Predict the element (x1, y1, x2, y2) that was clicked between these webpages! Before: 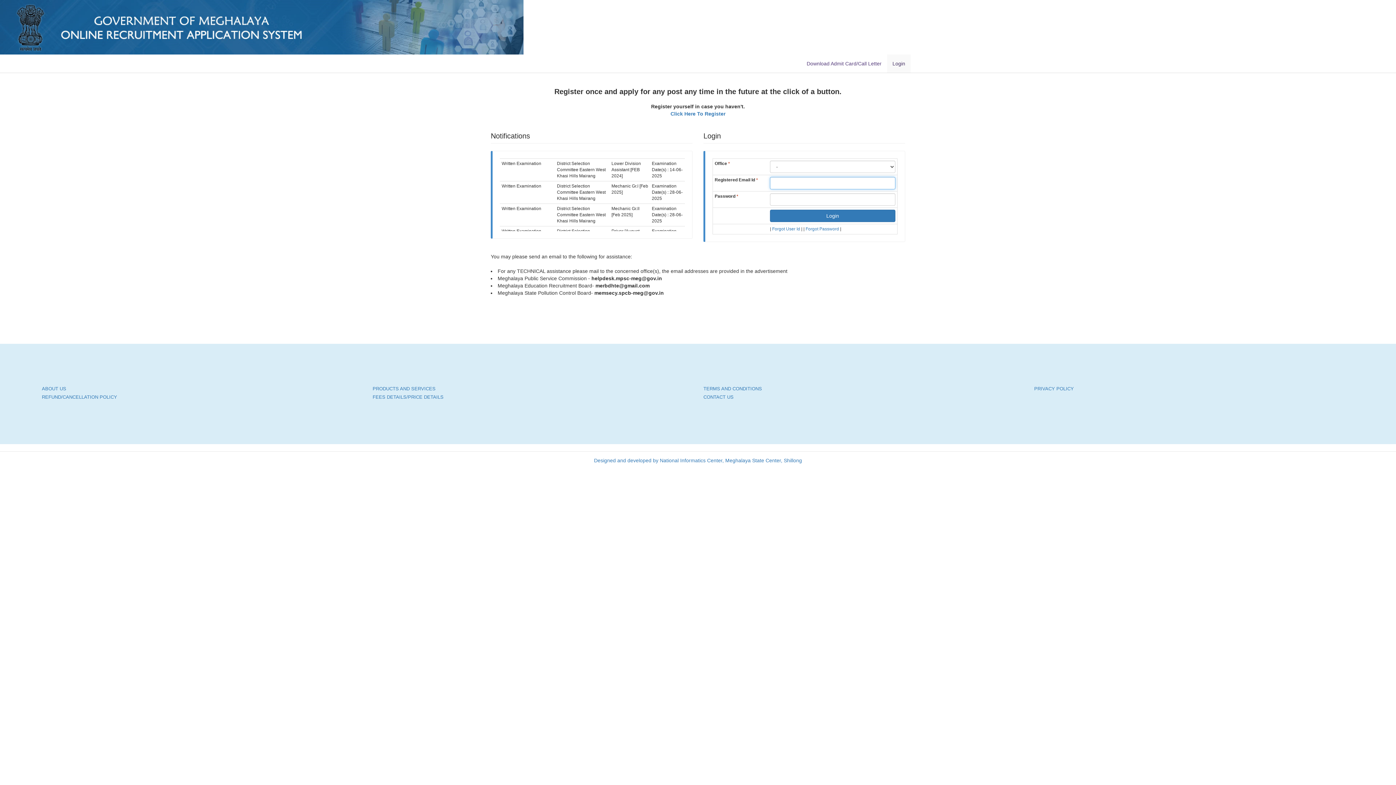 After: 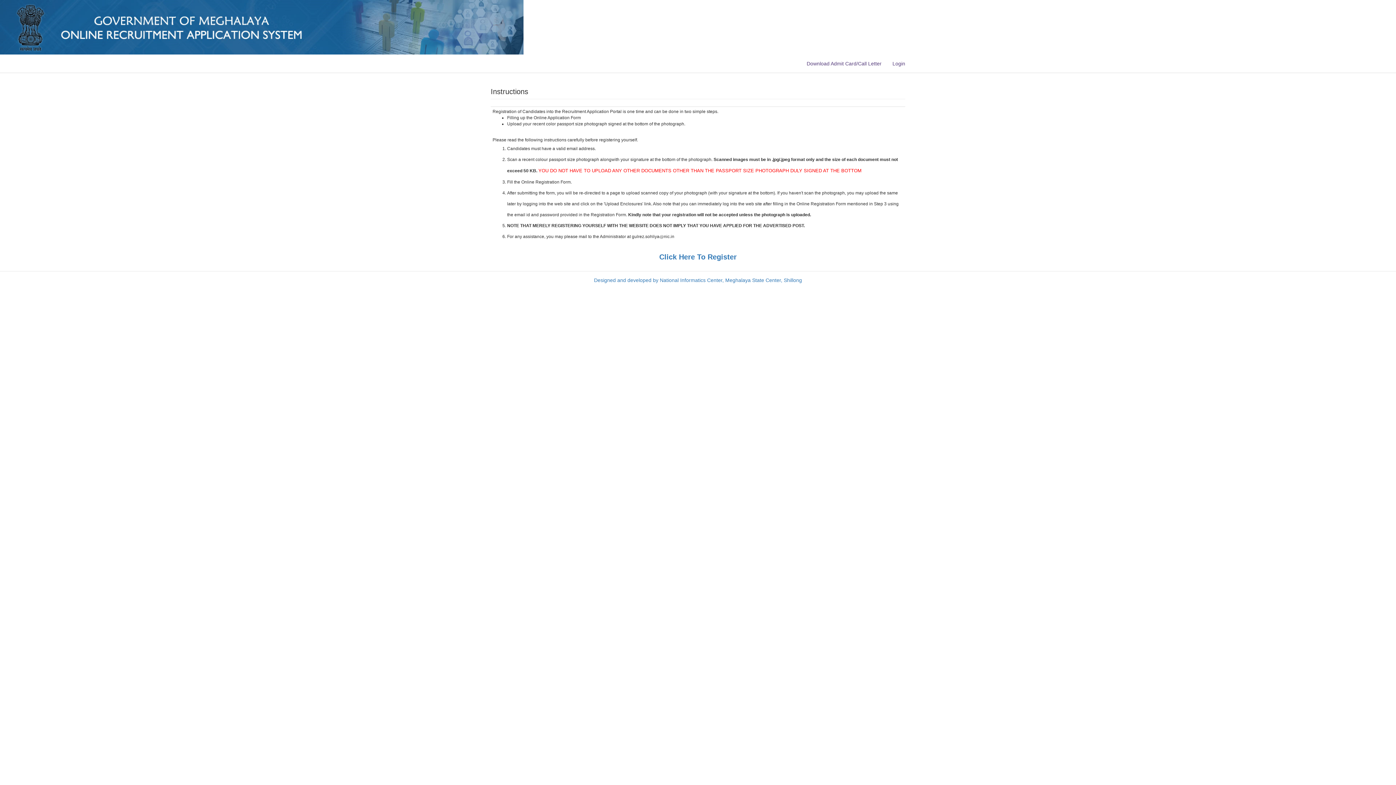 Action: label: Click Here To Register bbox: (670, 110, 725, 116)